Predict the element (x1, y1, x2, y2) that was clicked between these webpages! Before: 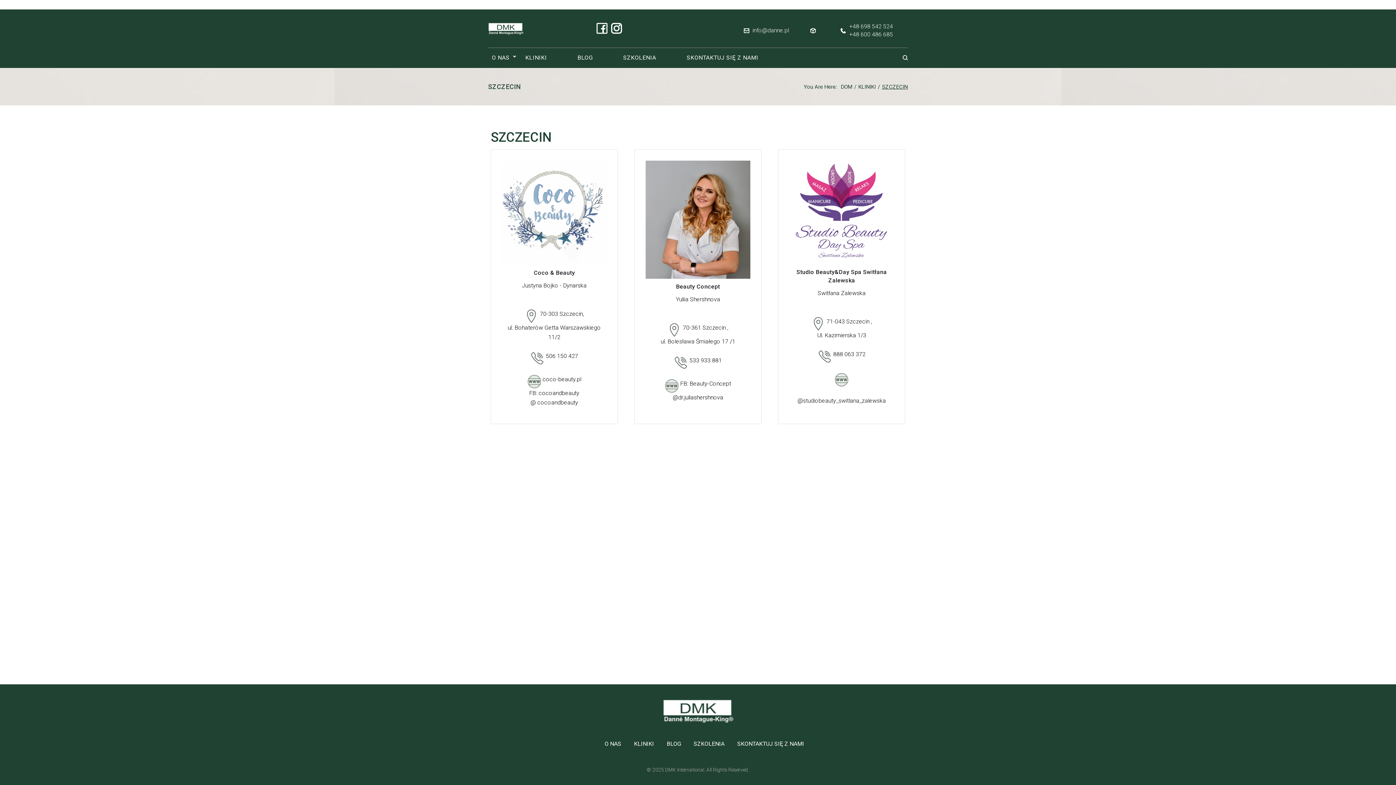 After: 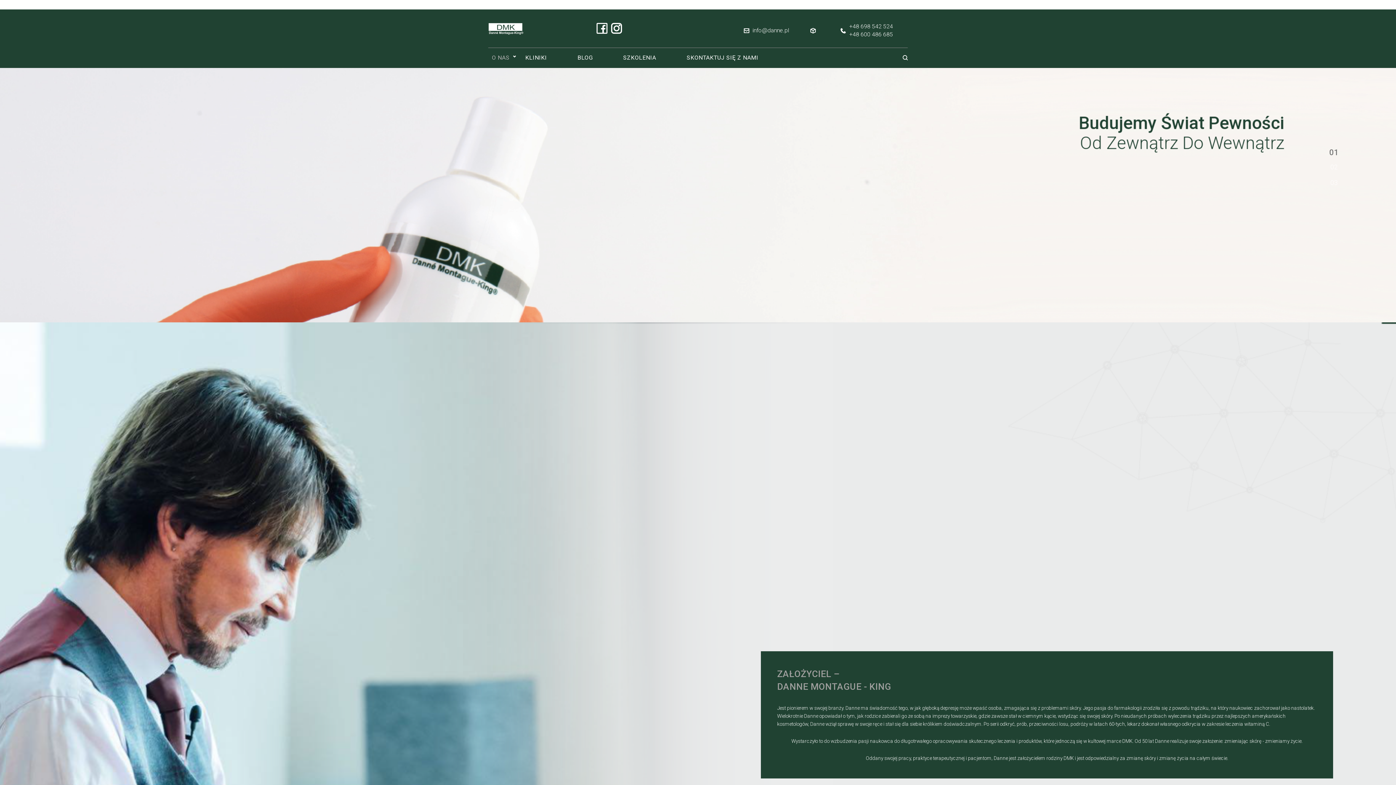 Action: bbox: (488, 22, 523, 22)